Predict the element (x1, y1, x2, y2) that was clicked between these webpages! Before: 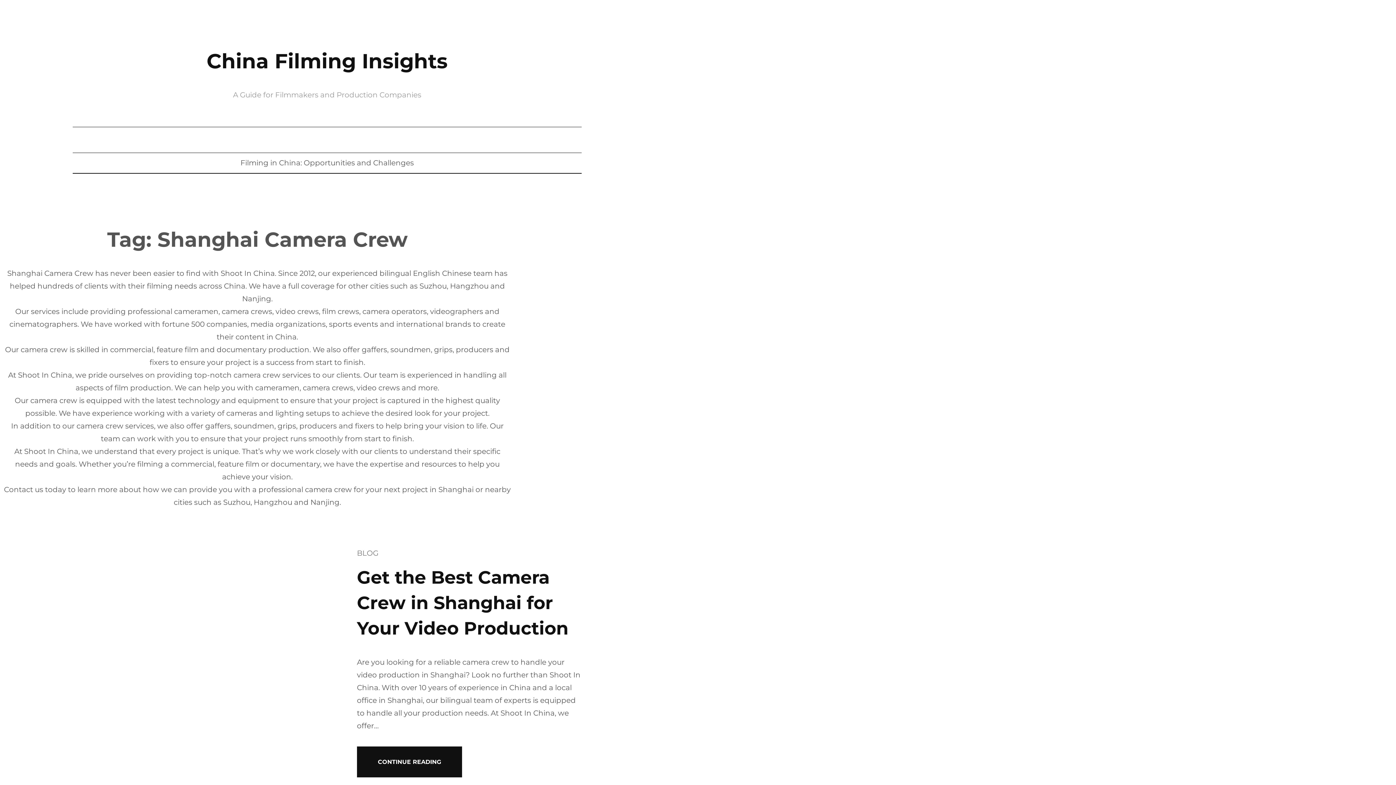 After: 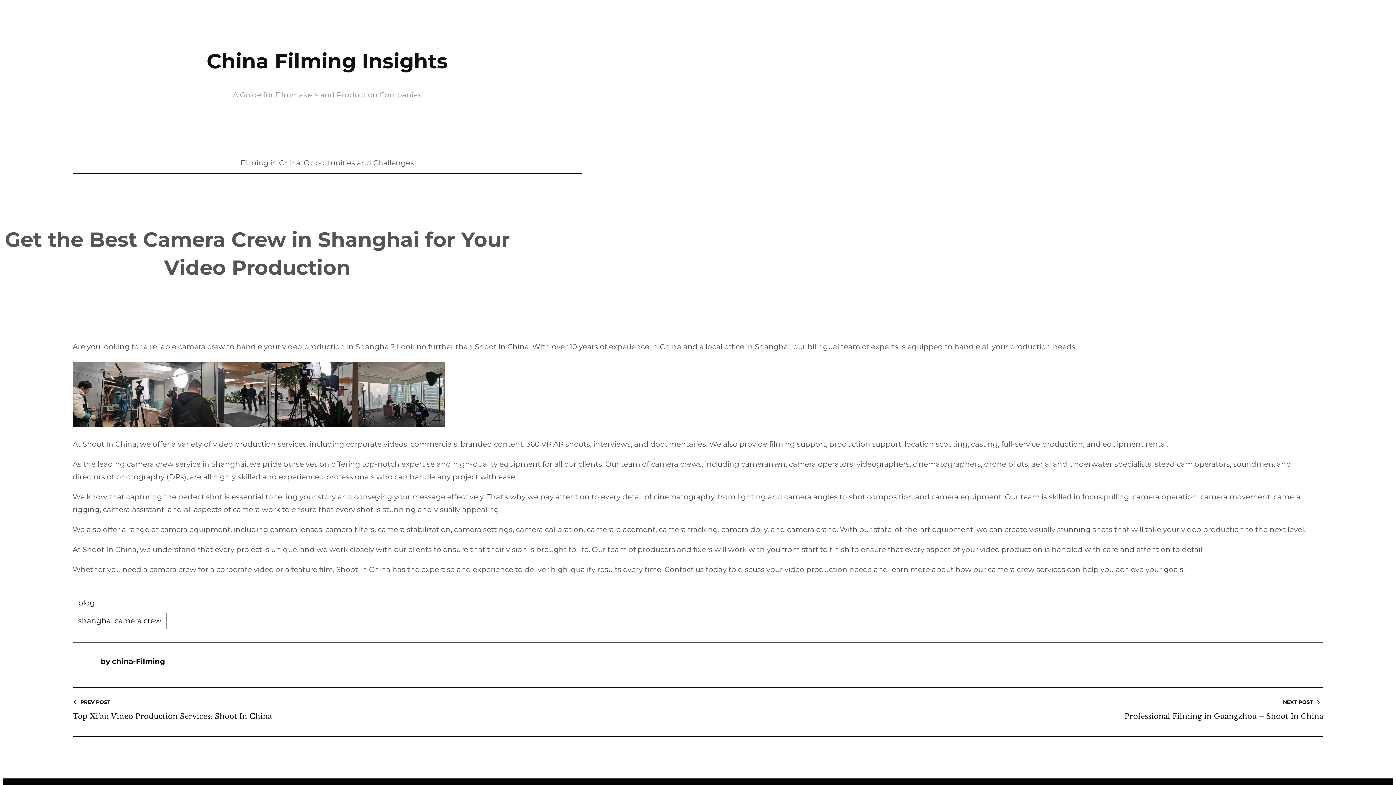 Action: bbox: (357, 746, 462, 777) label: CONTINUE READING